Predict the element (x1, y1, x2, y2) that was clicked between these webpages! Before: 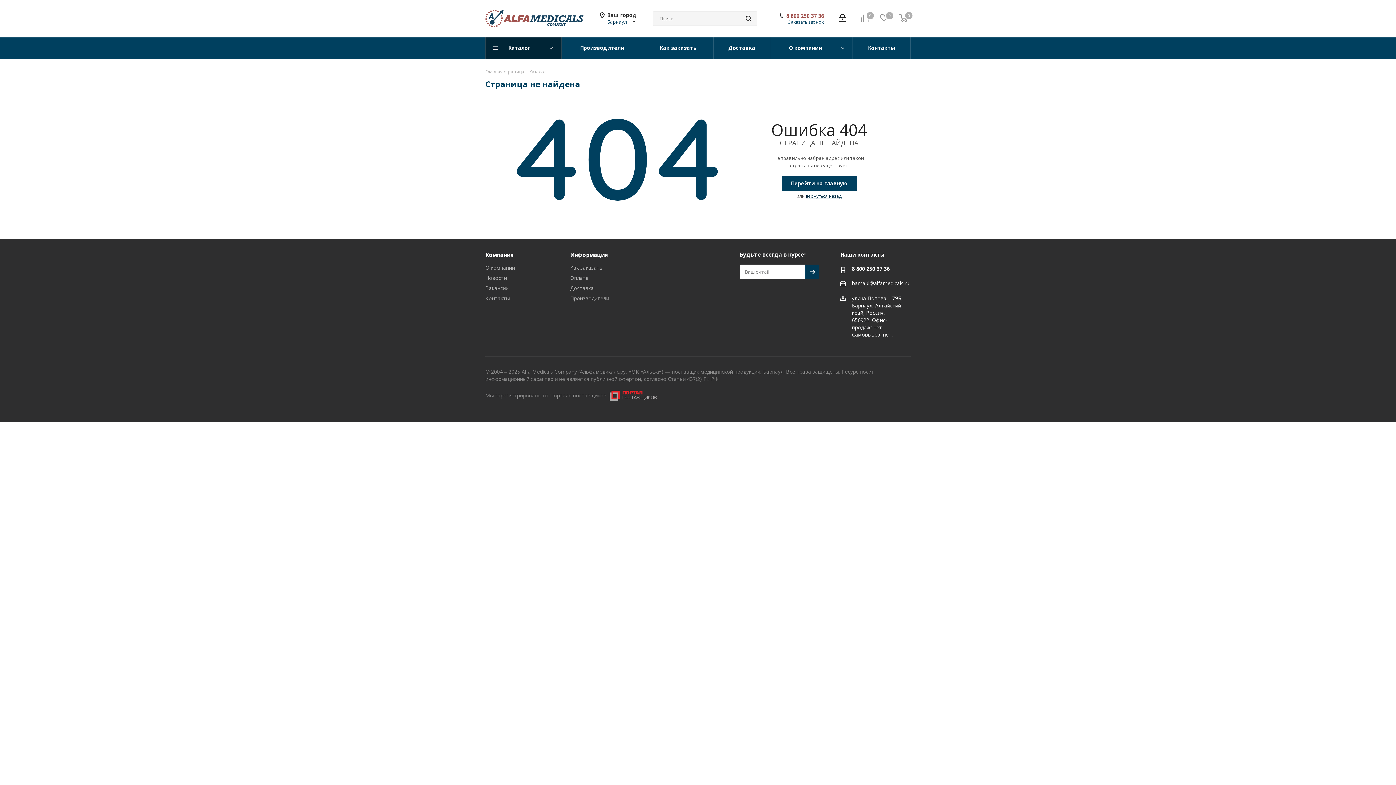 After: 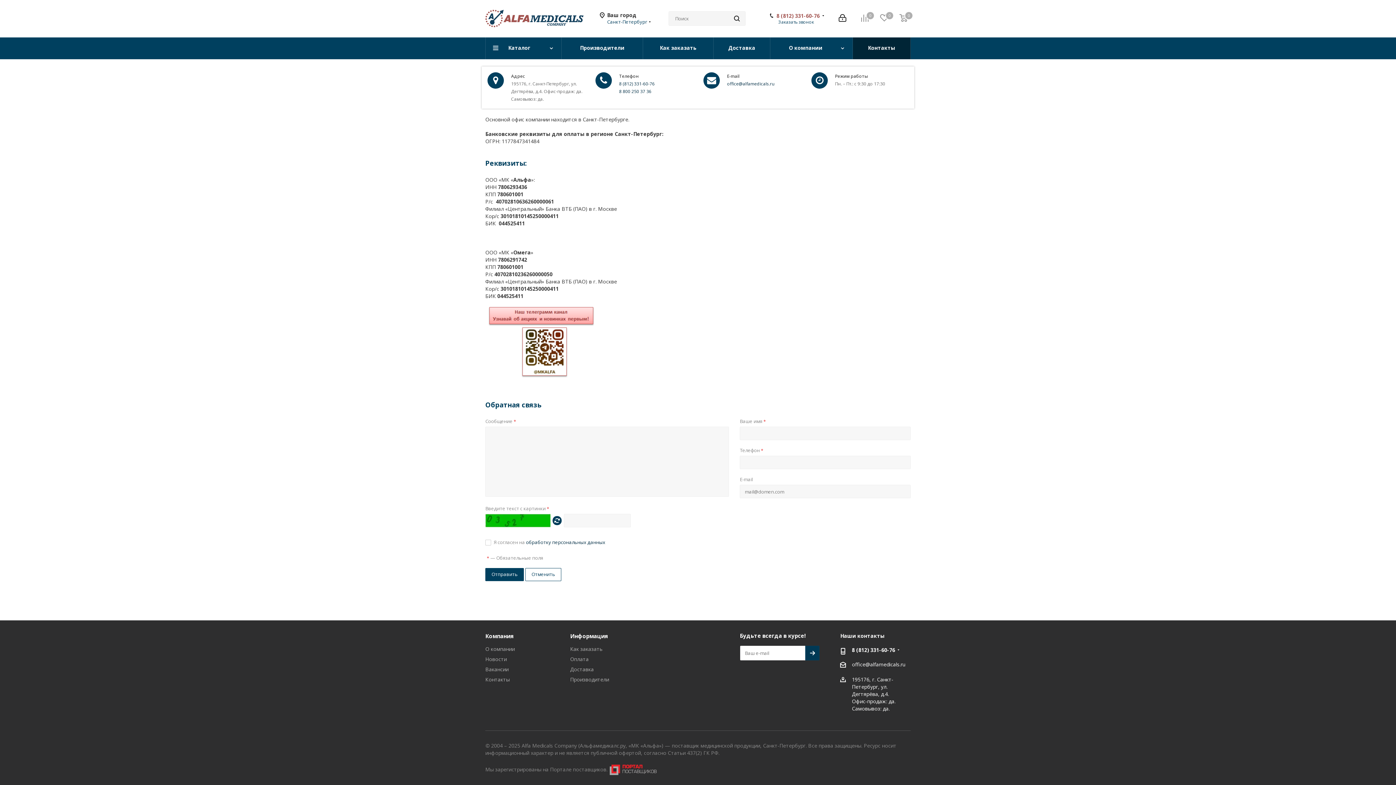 Action: label: Контакты bbox: (485, 294, 509, 301)